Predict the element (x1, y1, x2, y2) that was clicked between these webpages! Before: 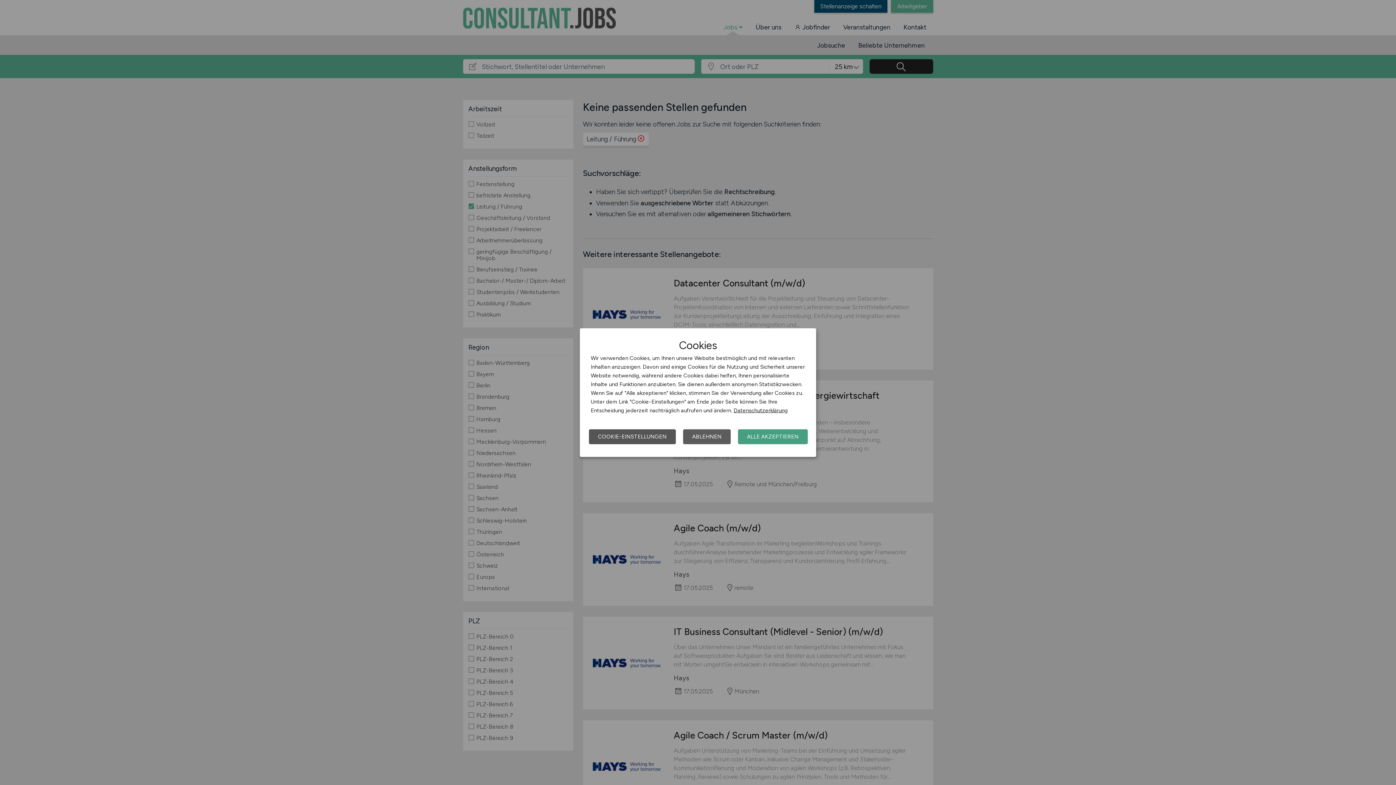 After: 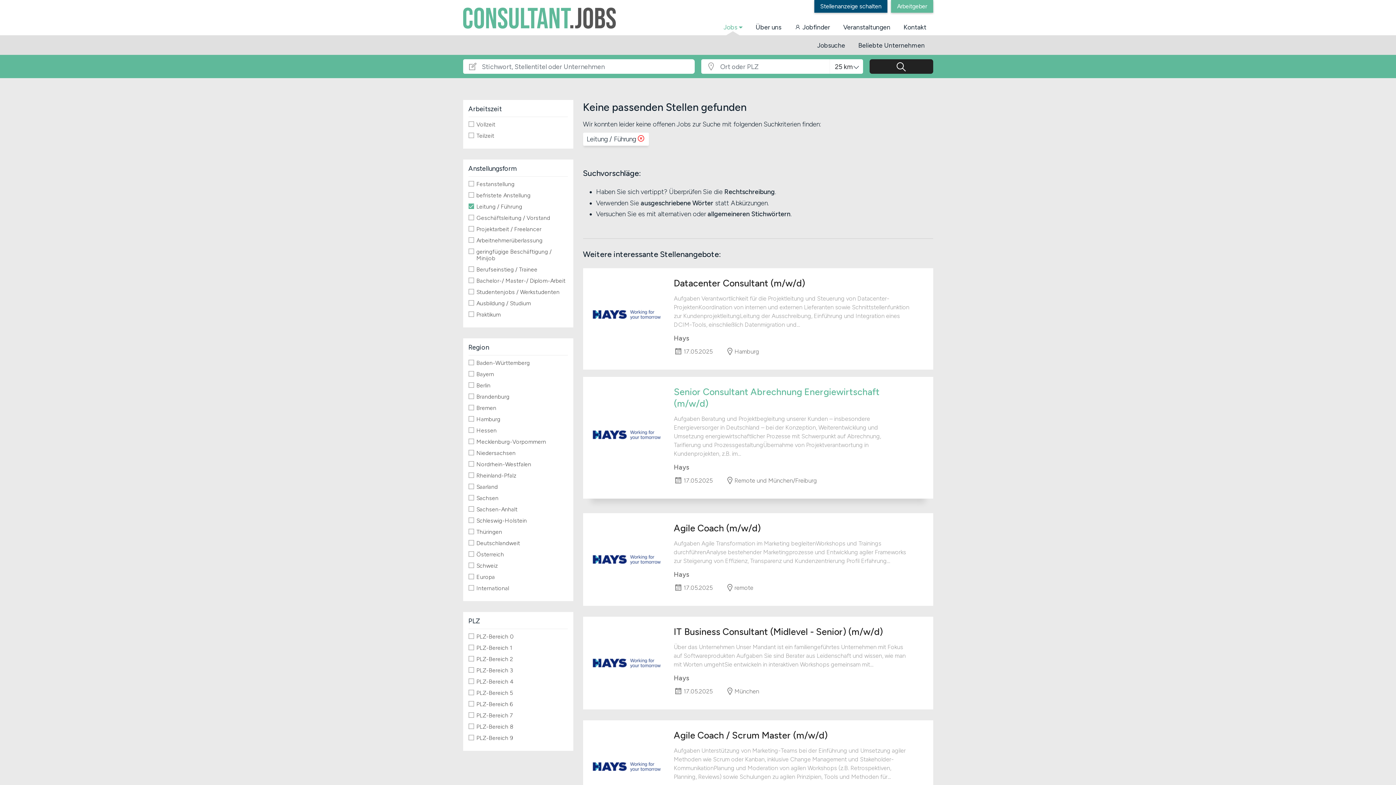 Action: bbox: (683, 429, 730, 444) label: ABLEHNEN